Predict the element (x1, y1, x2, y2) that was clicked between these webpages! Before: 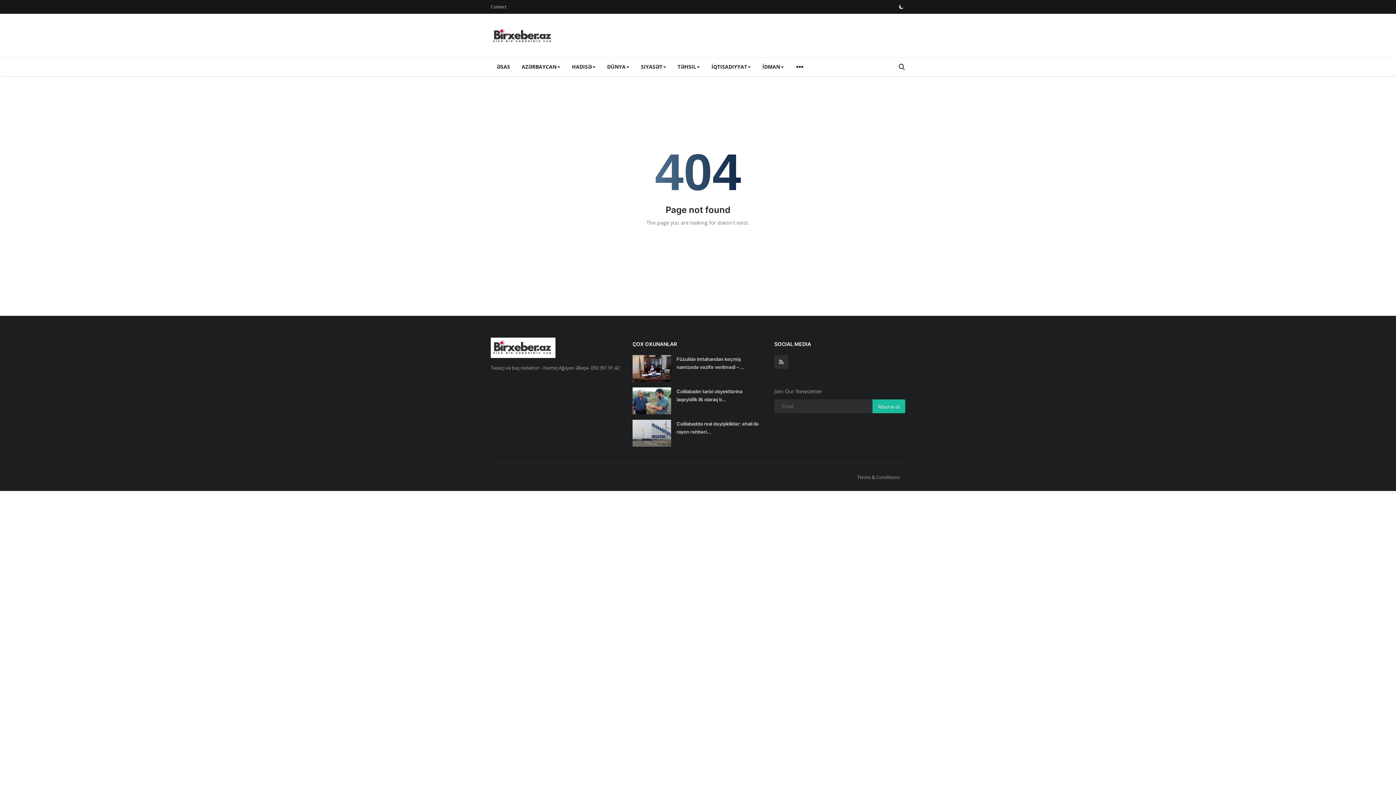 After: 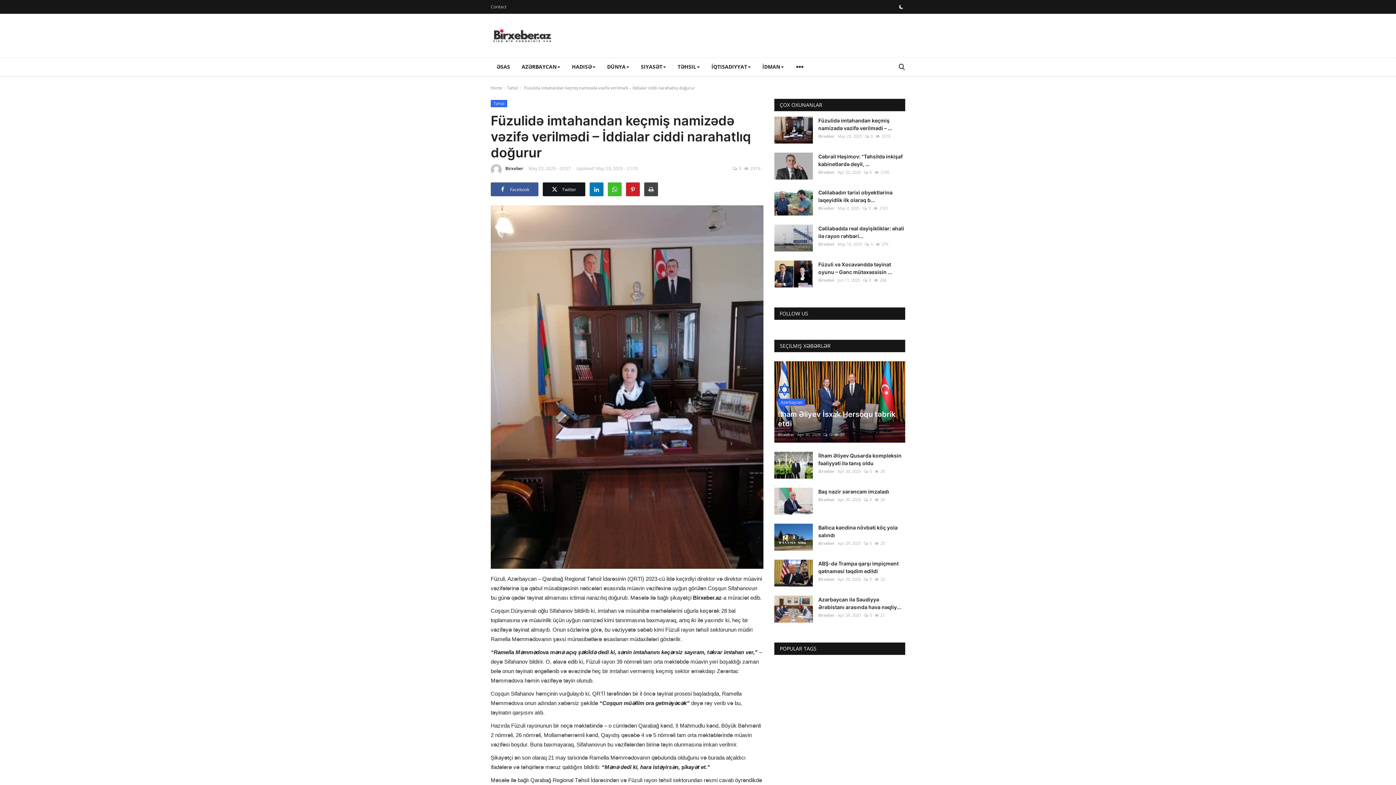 Action: bbox: (676, 355, 763, 371) label: Füzulidə imtahandan keçmiş namizədə vəzifə verilmədi – ...